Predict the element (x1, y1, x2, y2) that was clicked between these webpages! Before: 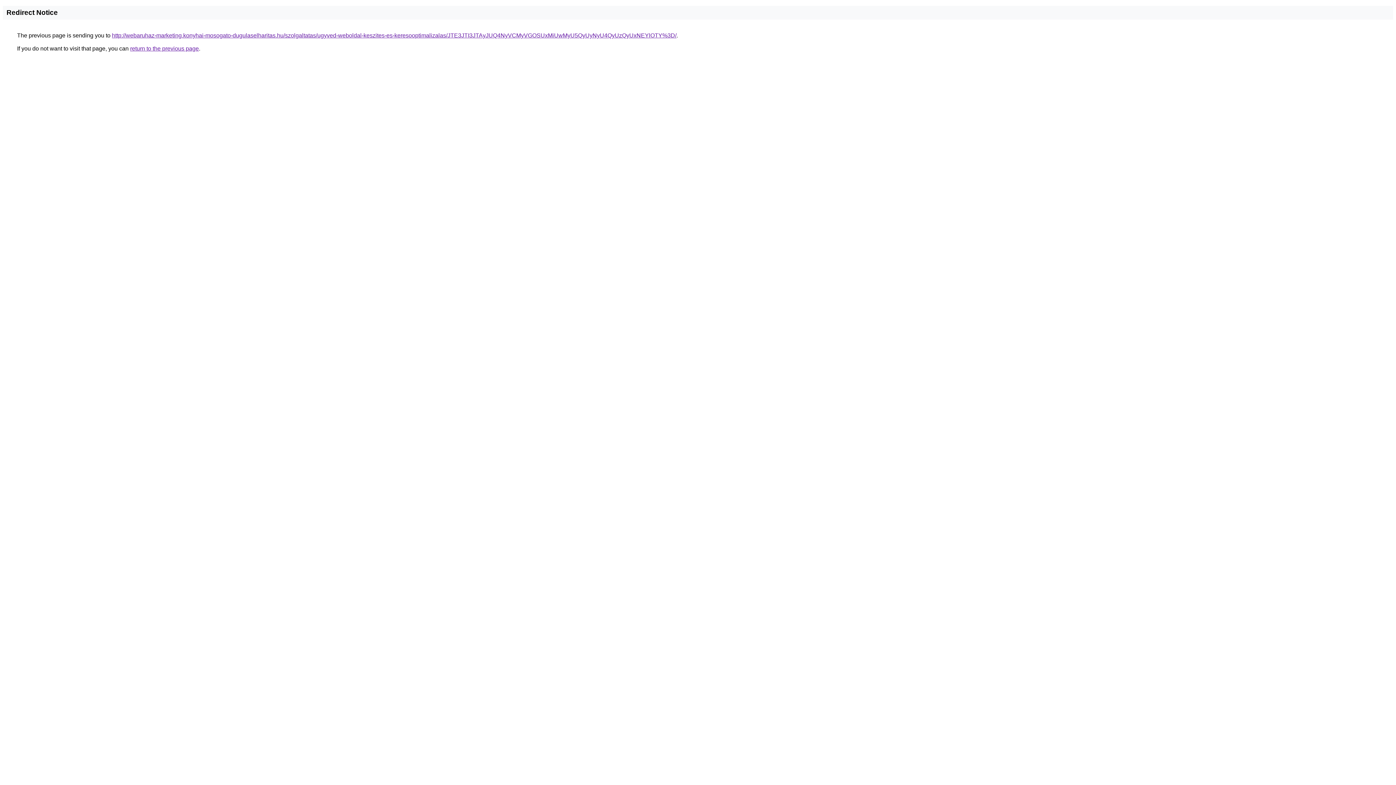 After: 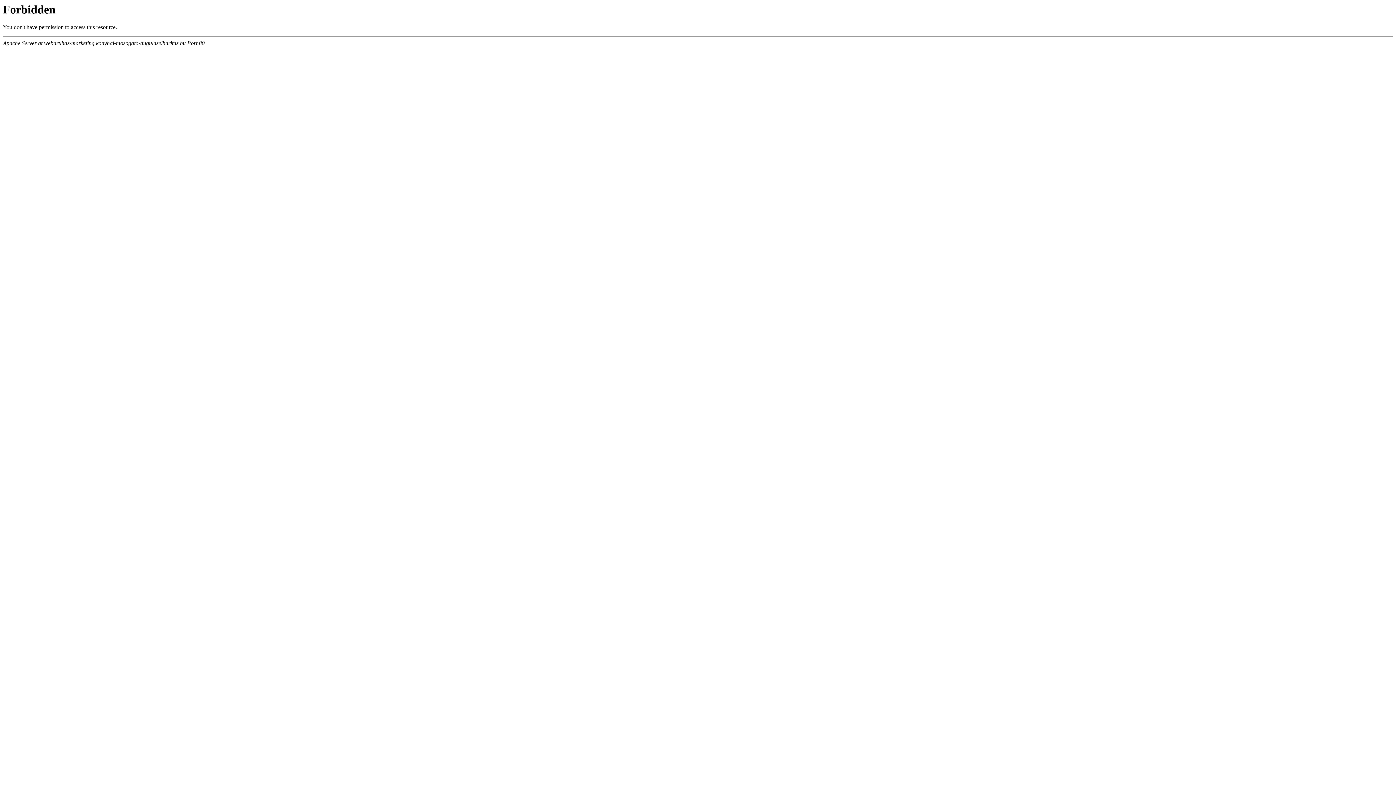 Action: bbox: (112, 32, 676, 38) label: http://webaruhaz-marketing.konyhai-mosogato-dugulaselharitas.hu/szolgaltatas/ugyved-weboldal-keszites-es-keresooptimalizalas/JTE3JTI3JTAyJUQ4NyVCMyVGOSUxMiUwMyU5QyUyNyU4QyUzQyUxNEYlOTY%3D/